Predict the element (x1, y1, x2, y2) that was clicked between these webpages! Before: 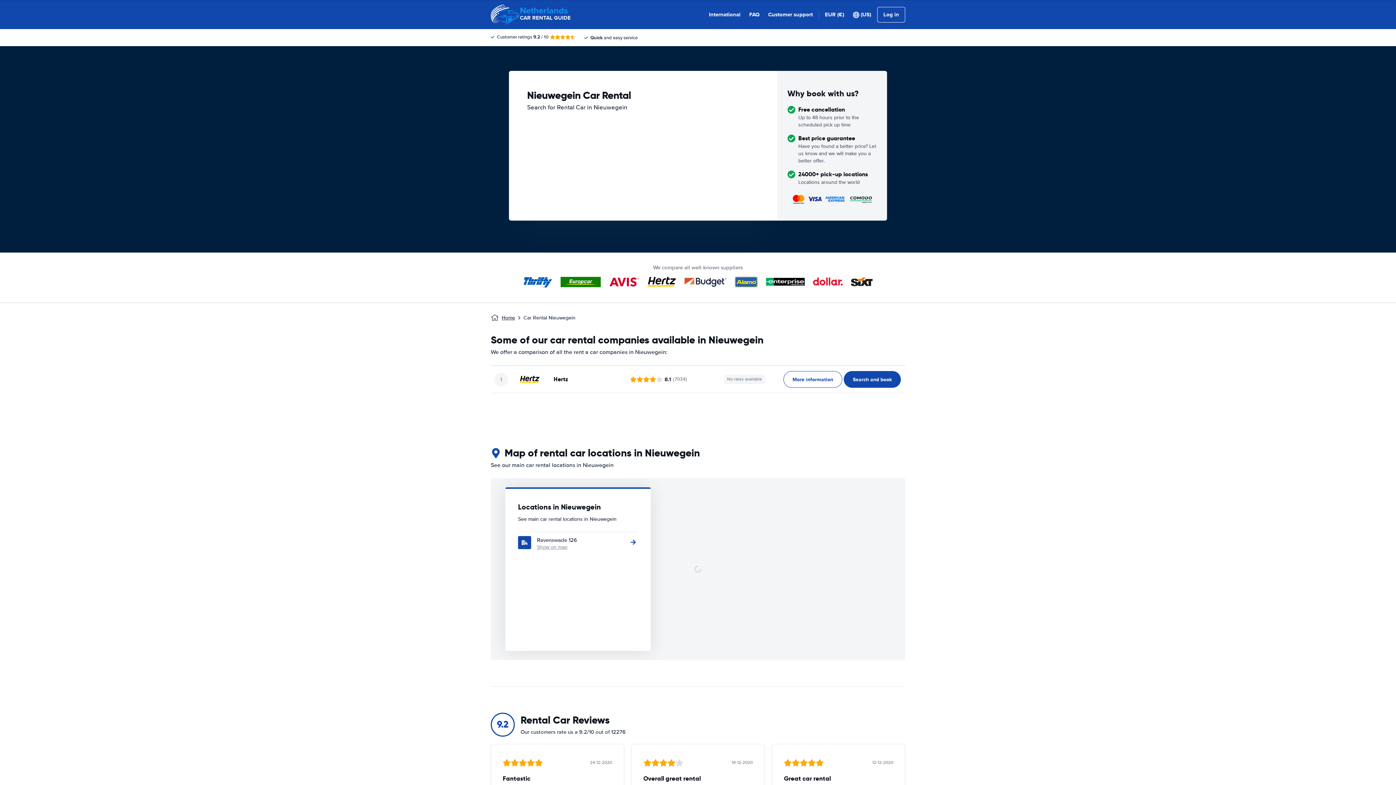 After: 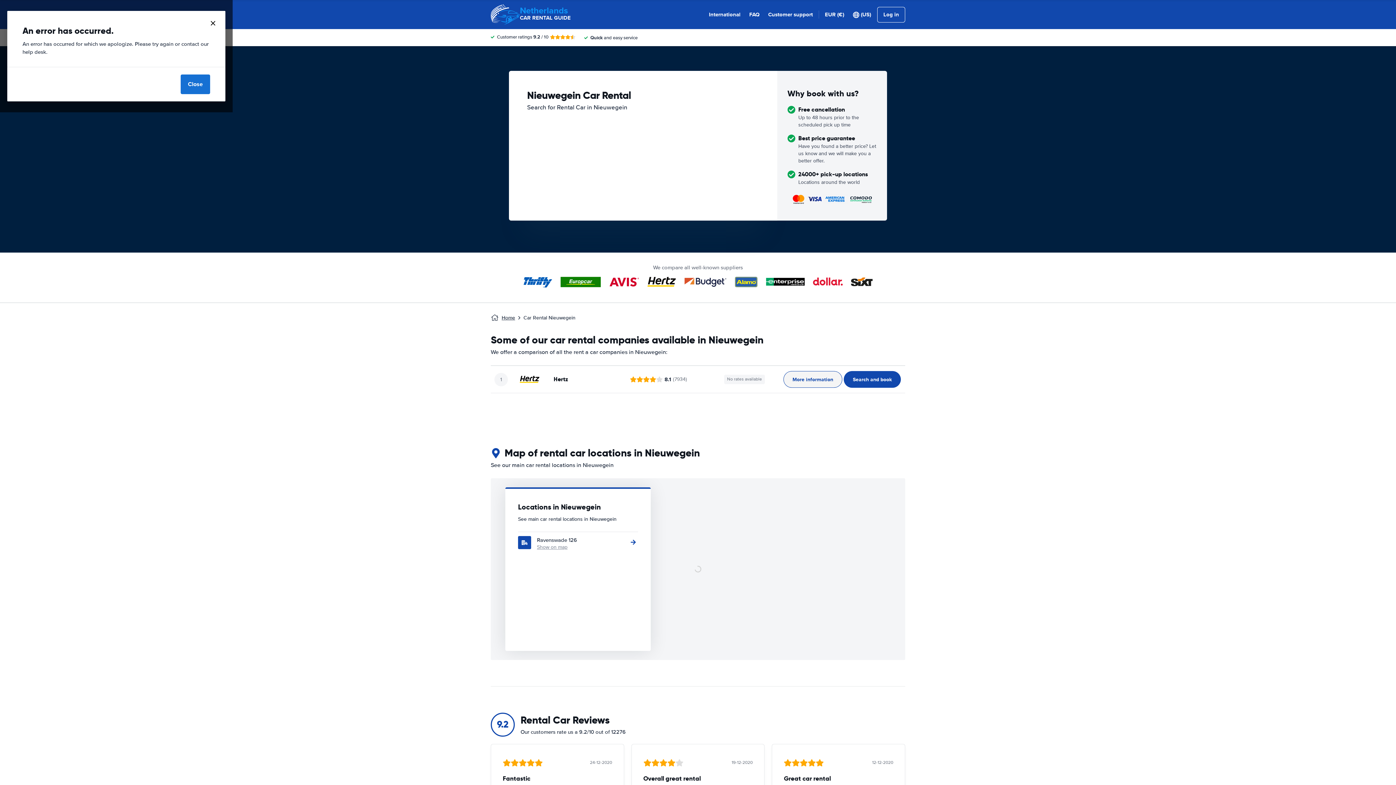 Action: bbox: (783, 371, 842, 388) label: ﻿More information